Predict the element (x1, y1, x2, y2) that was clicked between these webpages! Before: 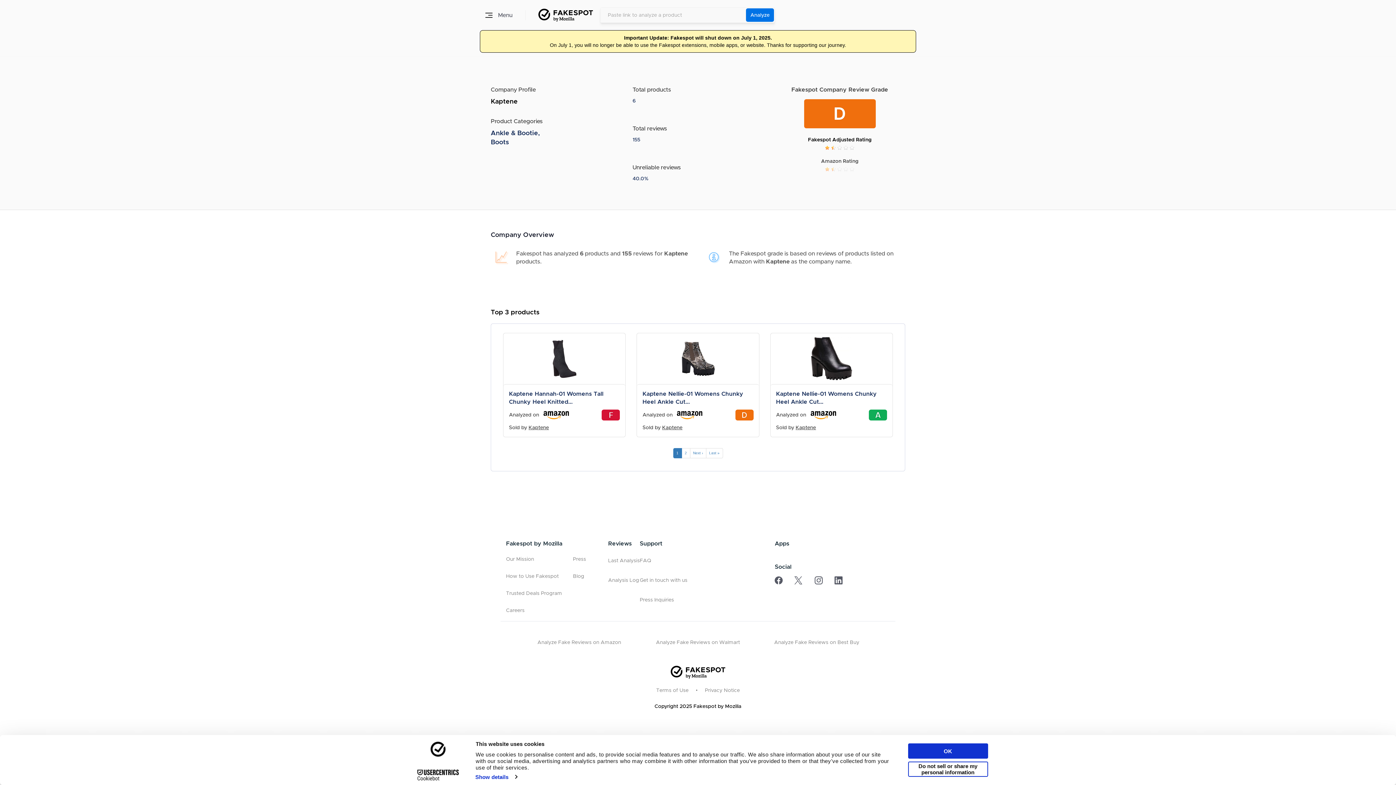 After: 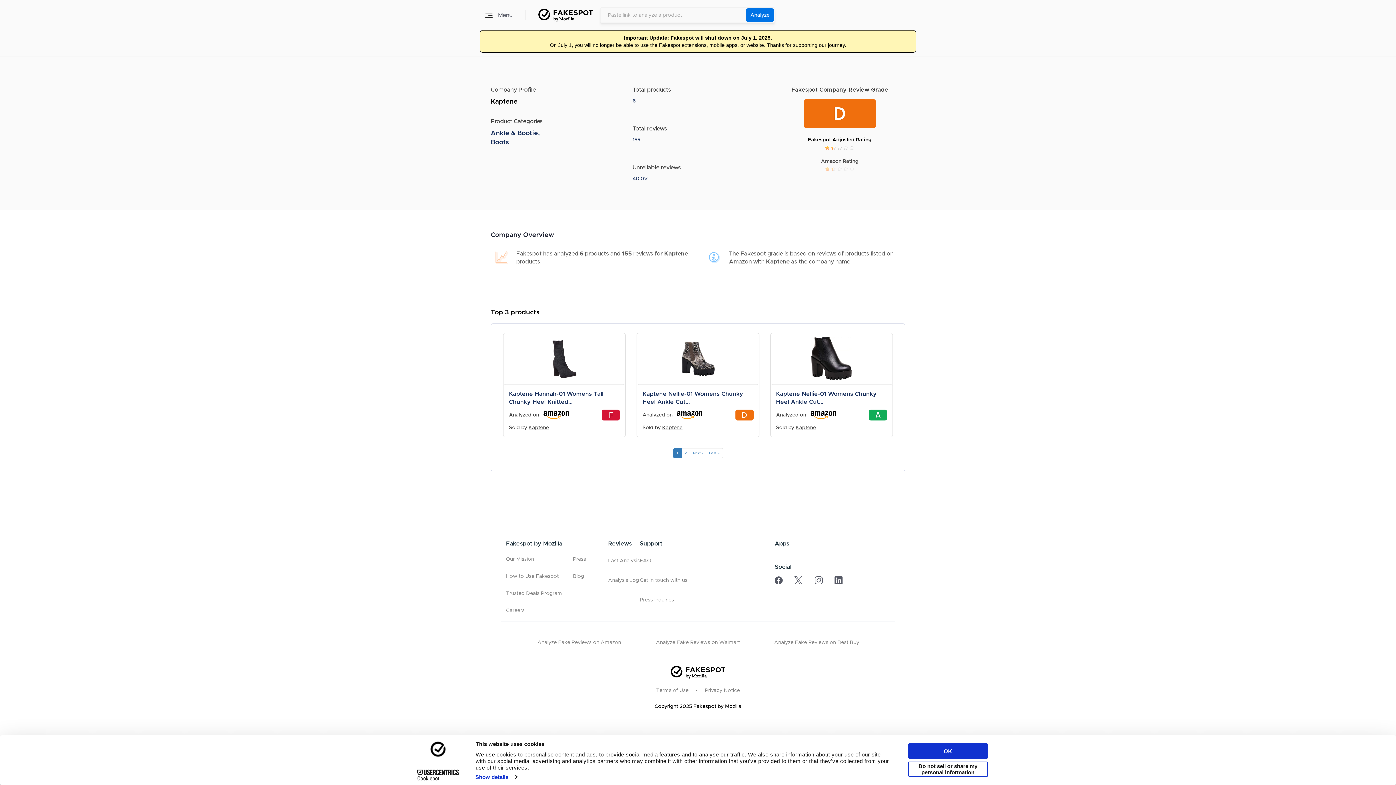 Action: bbox: (782, 577, 814, 583)